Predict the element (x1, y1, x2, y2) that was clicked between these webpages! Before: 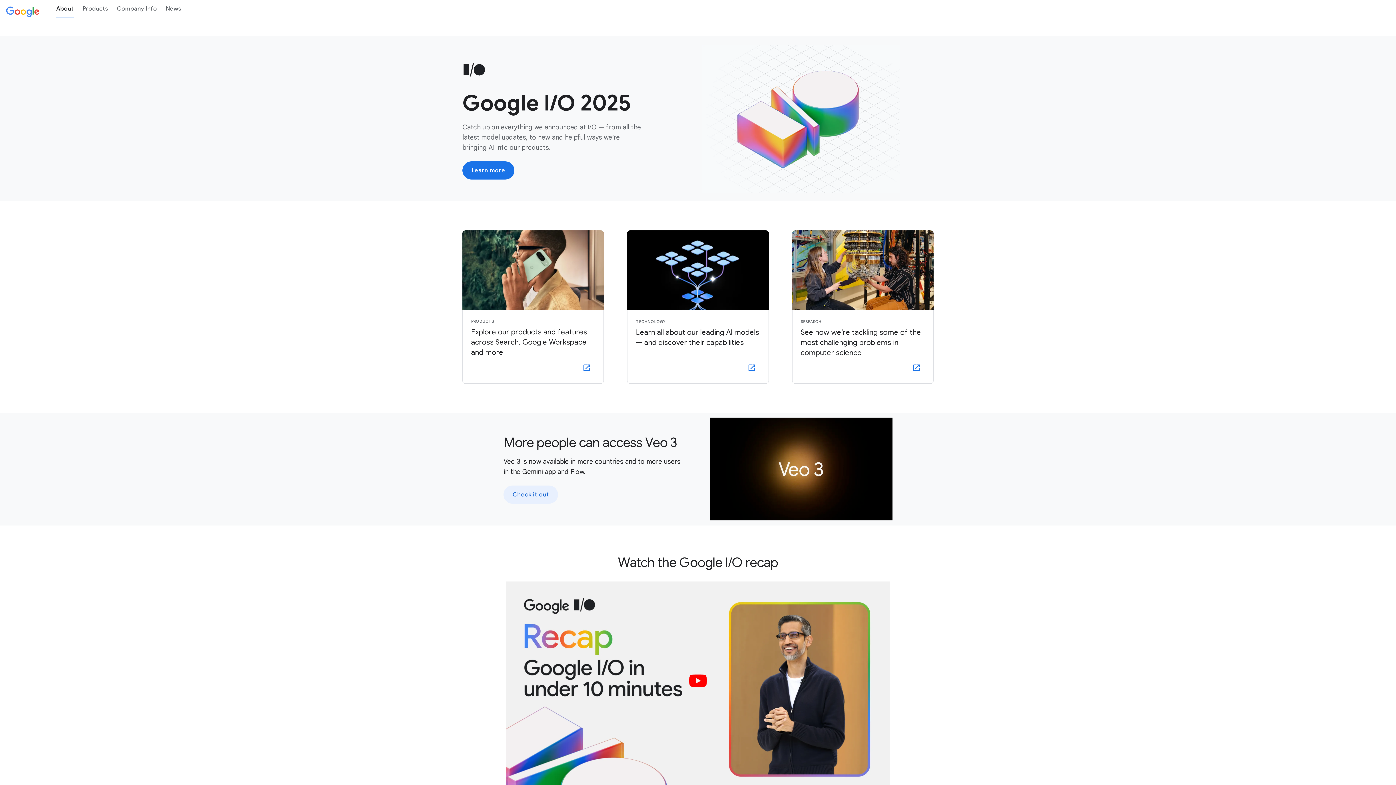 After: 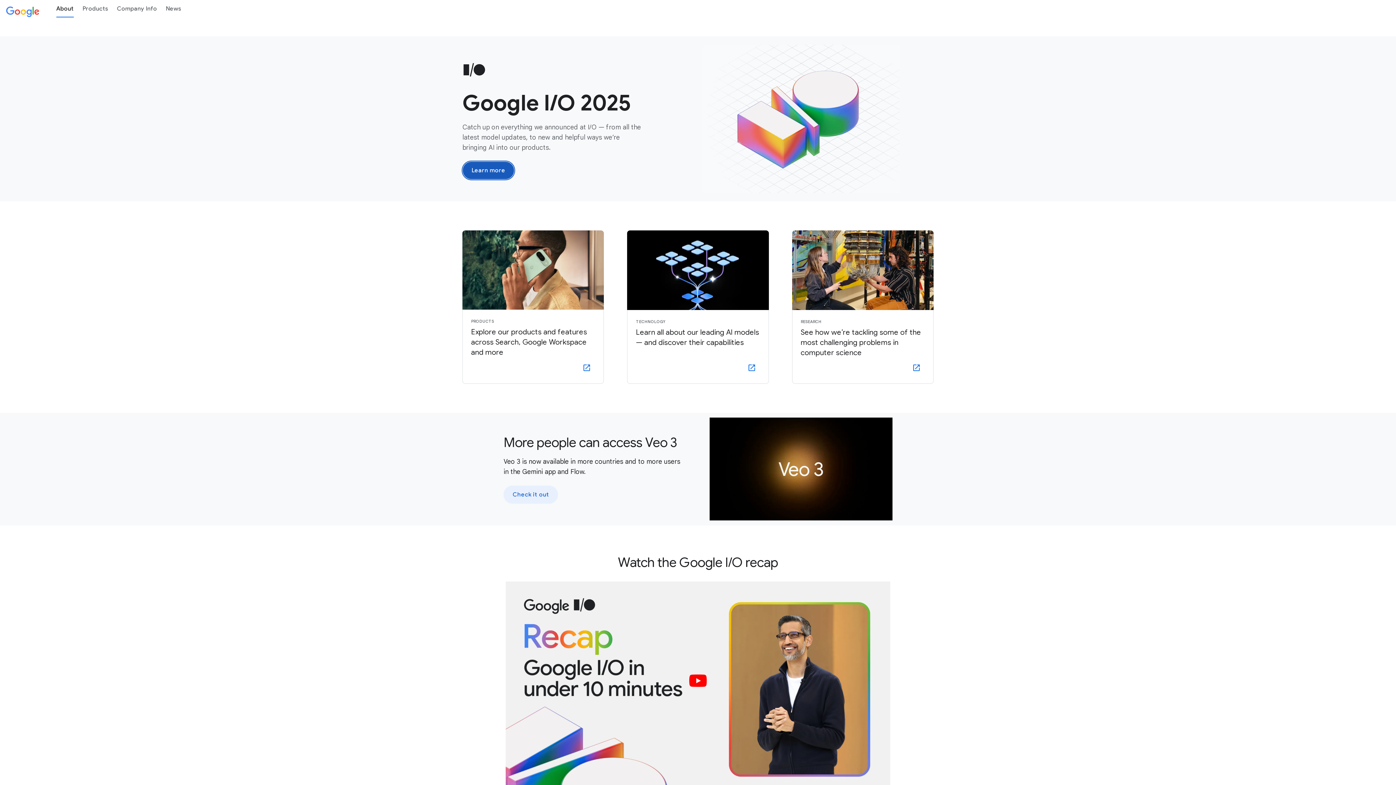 Action: bbox: (462, 161, 514, 179) label: Learn more